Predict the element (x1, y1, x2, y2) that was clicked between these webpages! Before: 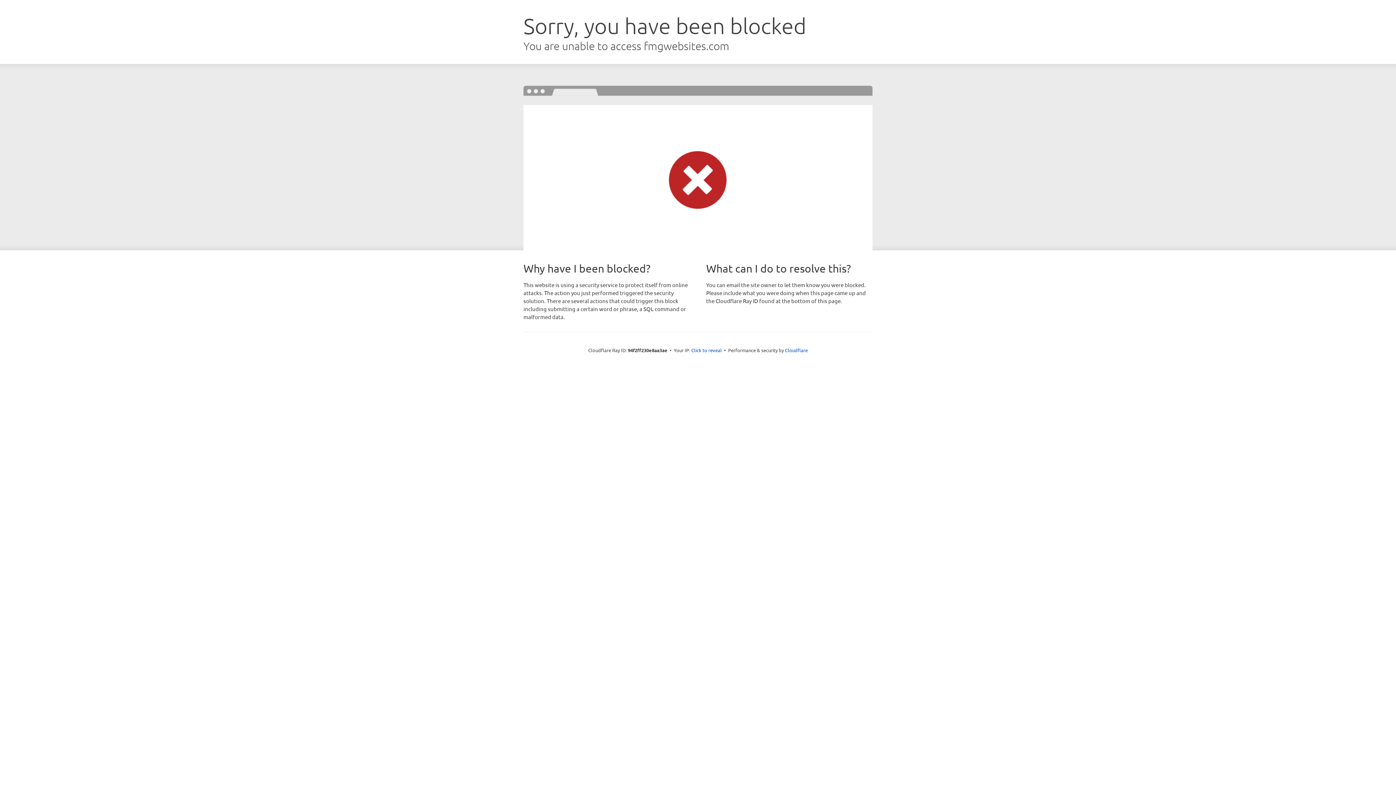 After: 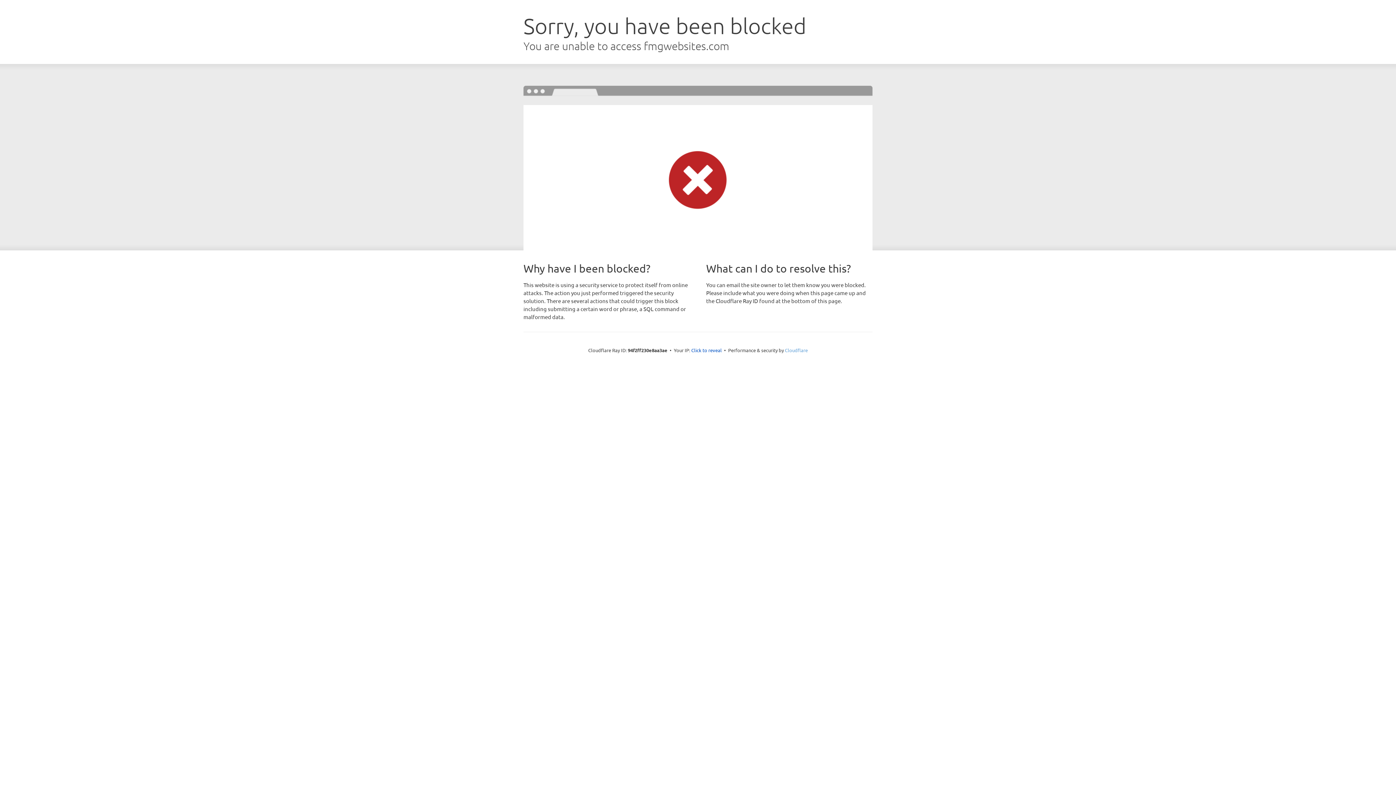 Action: label: Cloudflare bbox: (785, 347, 808, 353)